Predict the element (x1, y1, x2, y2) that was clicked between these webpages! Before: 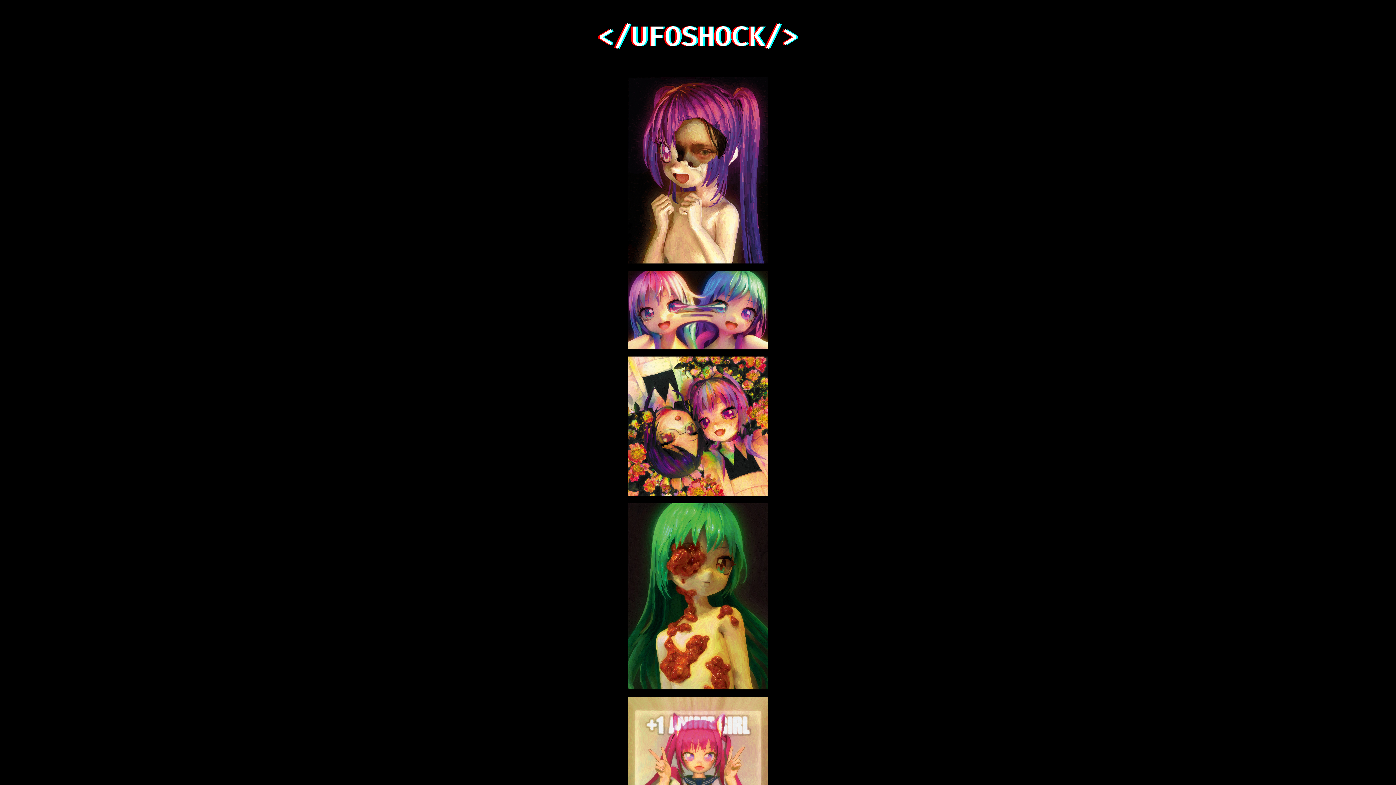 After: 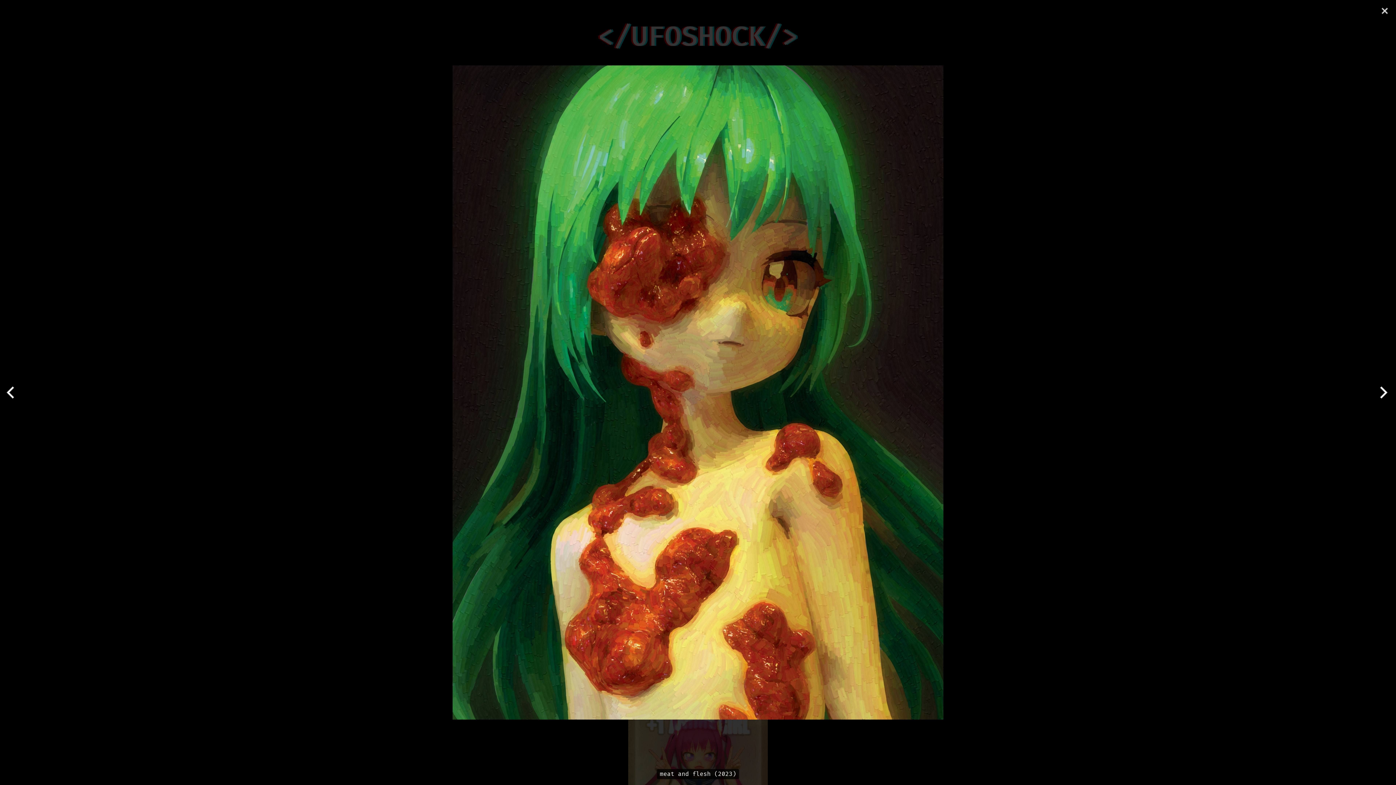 Action: bbox: (628, 503, 768, 689)